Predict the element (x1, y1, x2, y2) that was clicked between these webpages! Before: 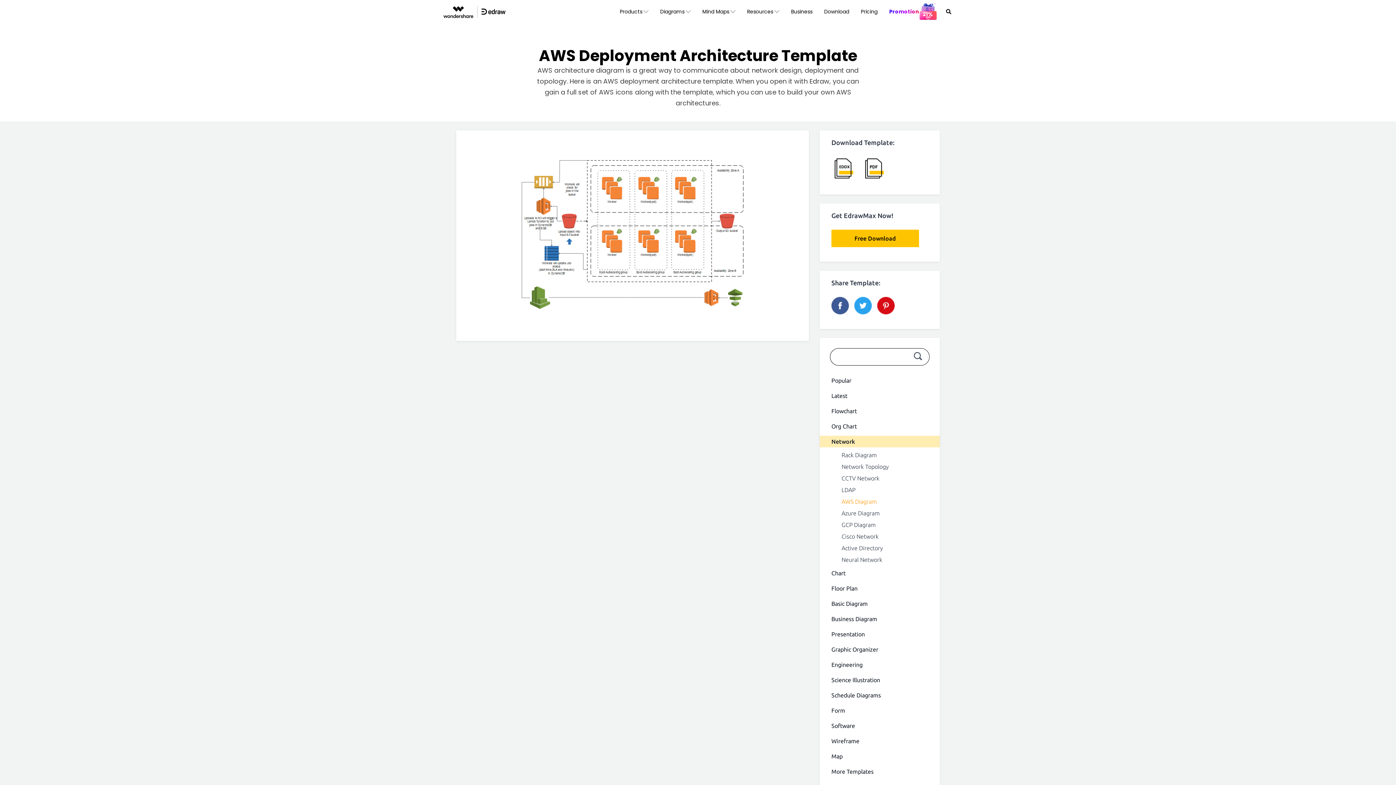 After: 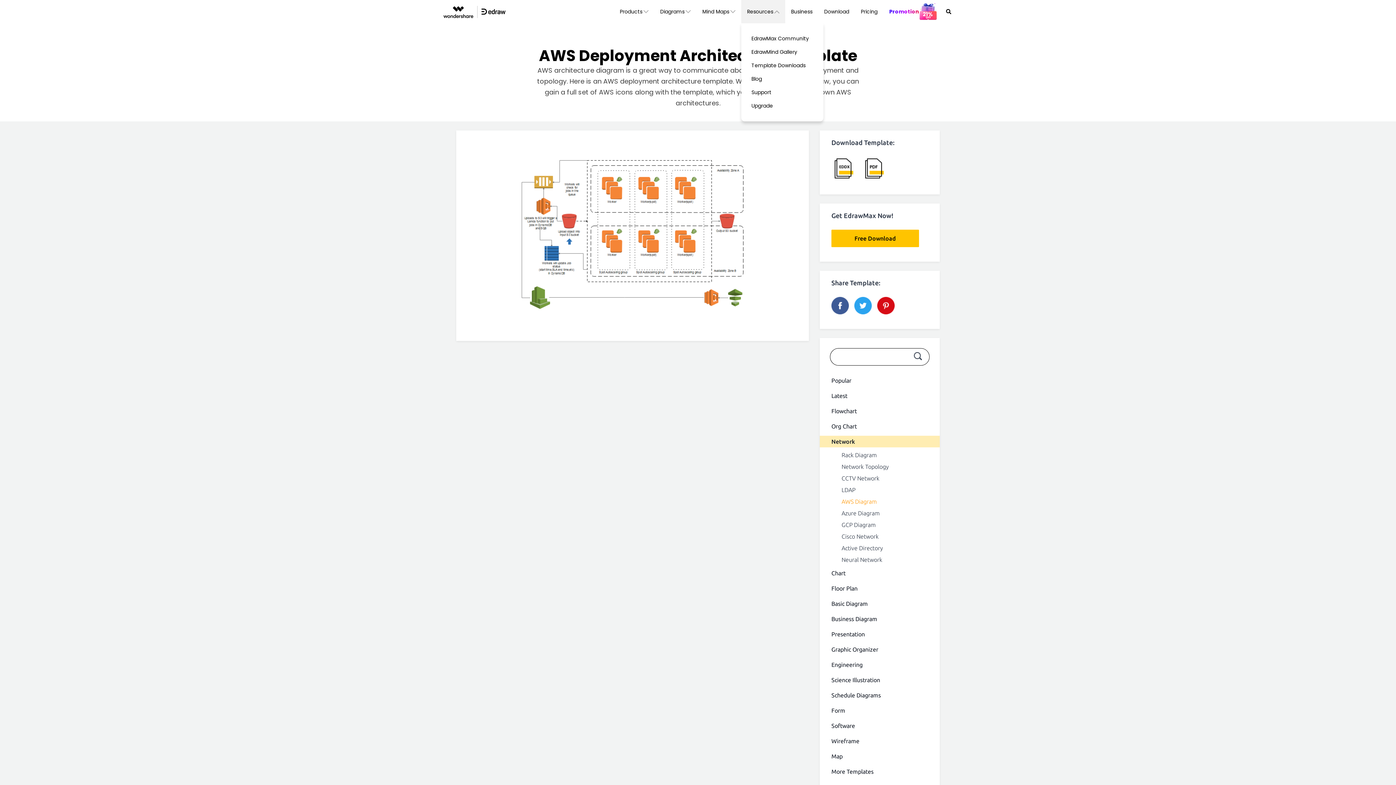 Action: bbox: (741, 0, 785, 23) label: Resources